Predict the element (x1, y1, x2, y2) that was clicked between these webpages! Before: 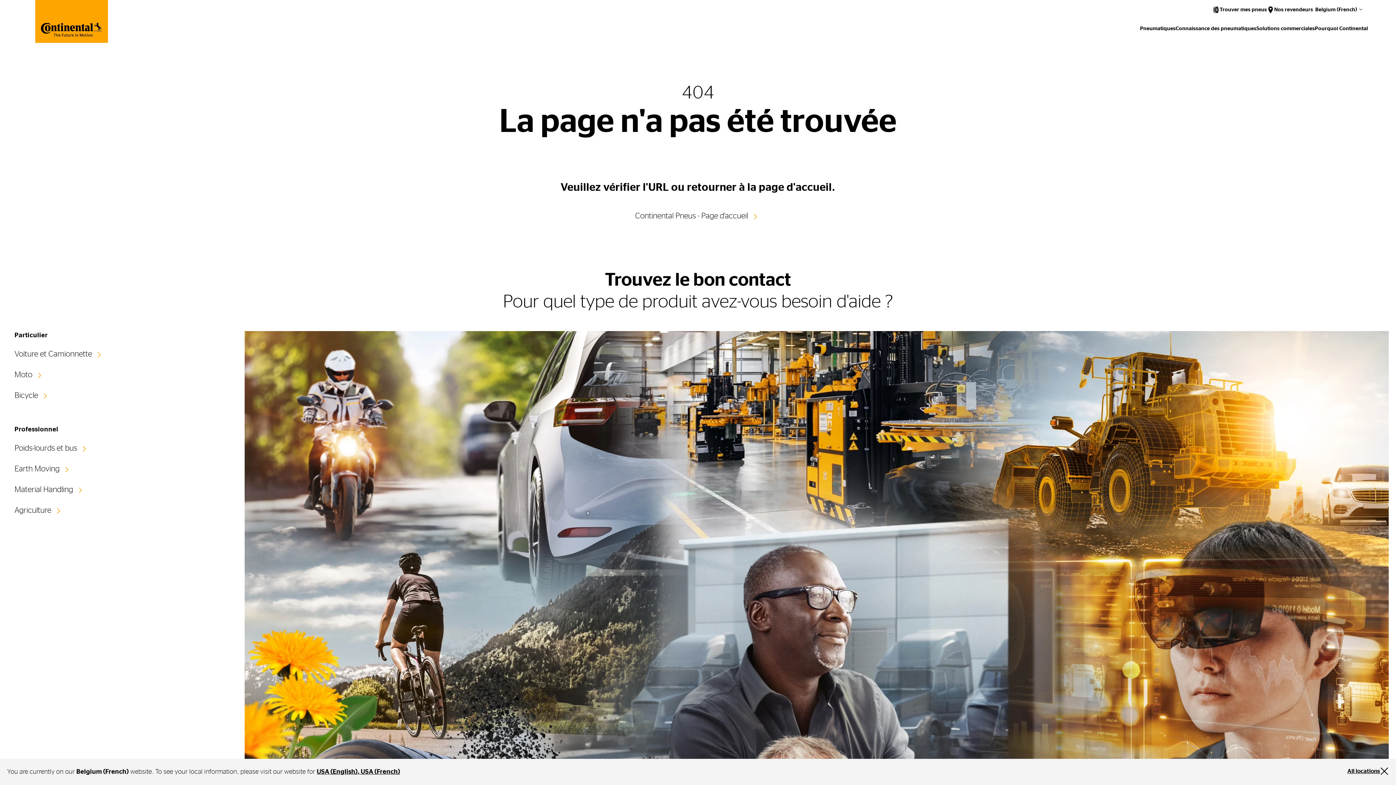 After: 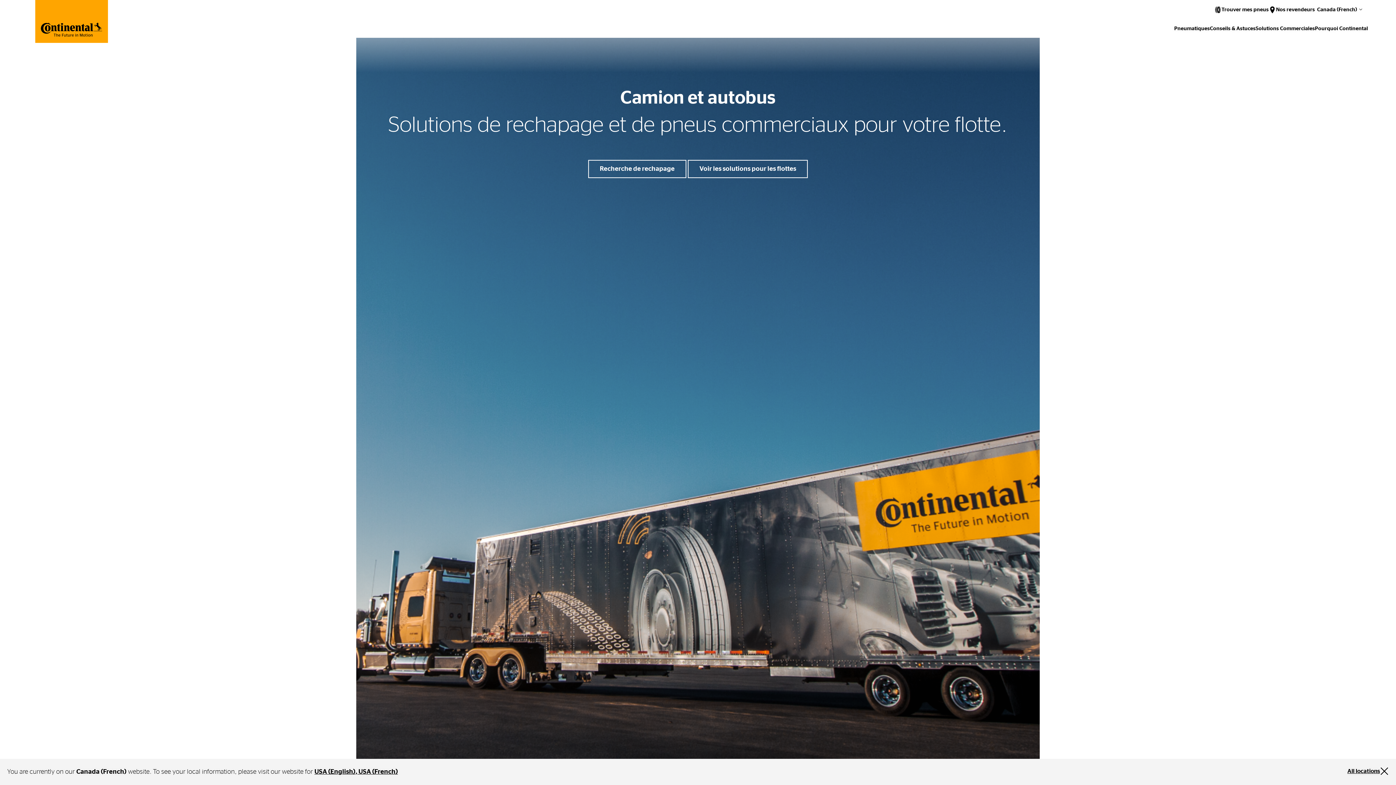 Action: label: USA (French) bbox: (360, 769, 400, 775)